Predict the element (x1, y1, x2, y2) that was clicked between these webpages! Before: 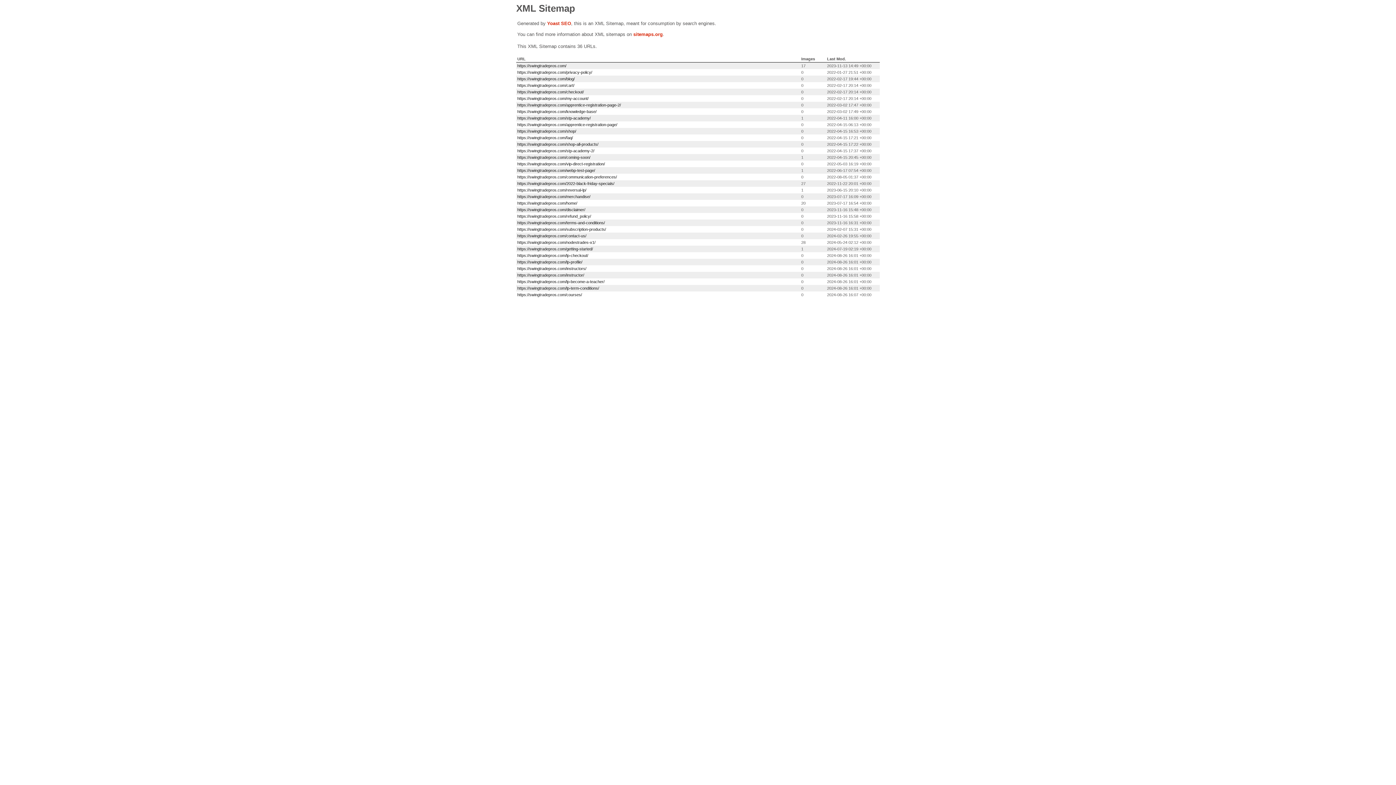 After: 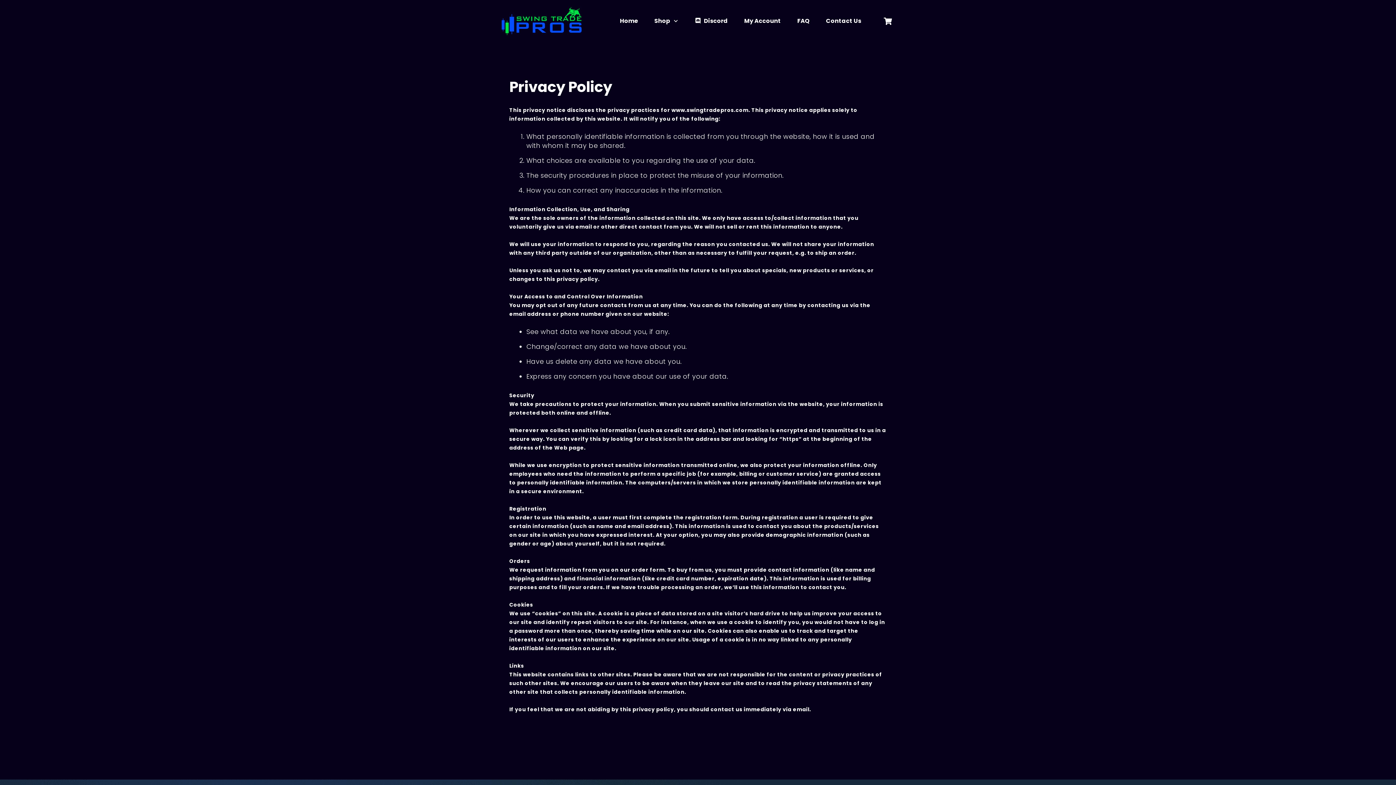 Action: bbox: (517, 70, 592, 74) label: https://swingtradepros.com/privacy-policy/